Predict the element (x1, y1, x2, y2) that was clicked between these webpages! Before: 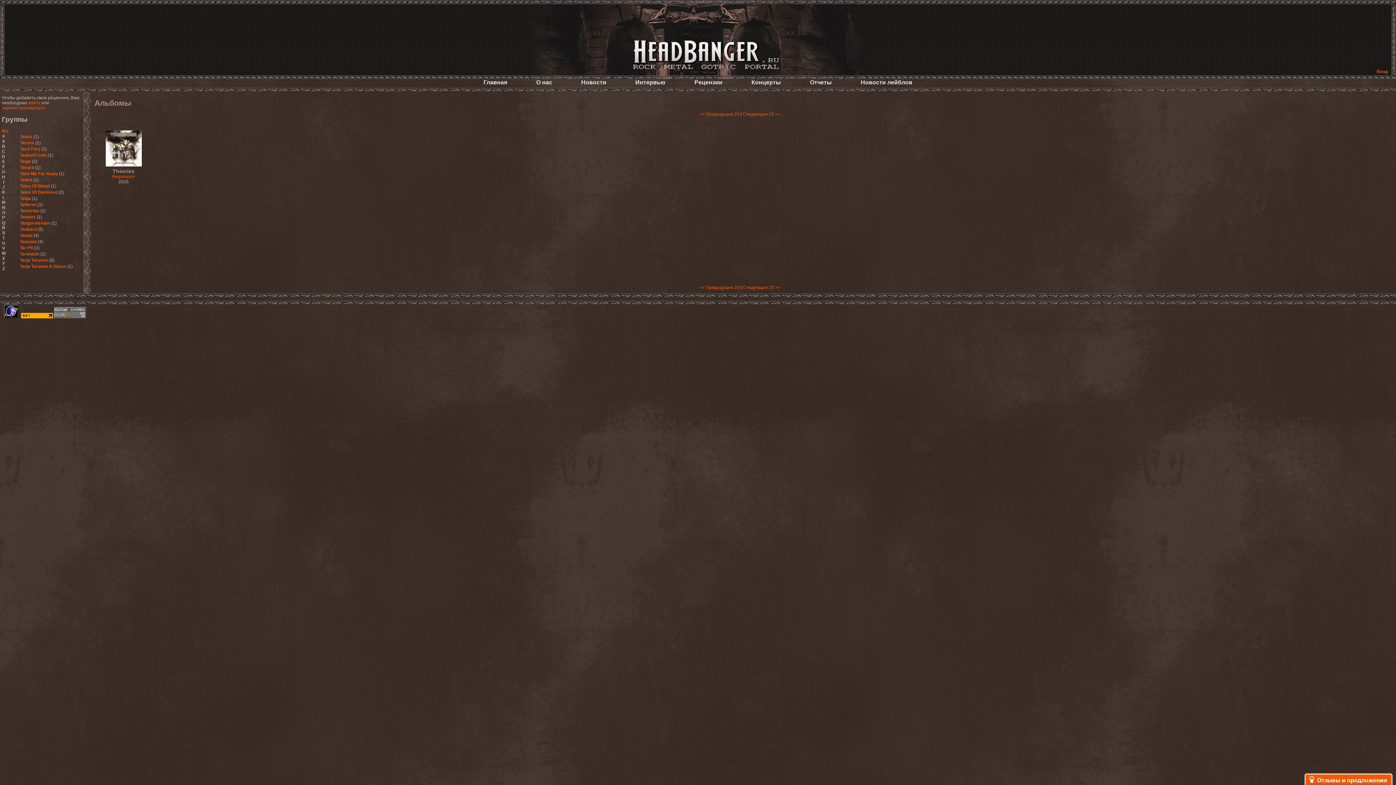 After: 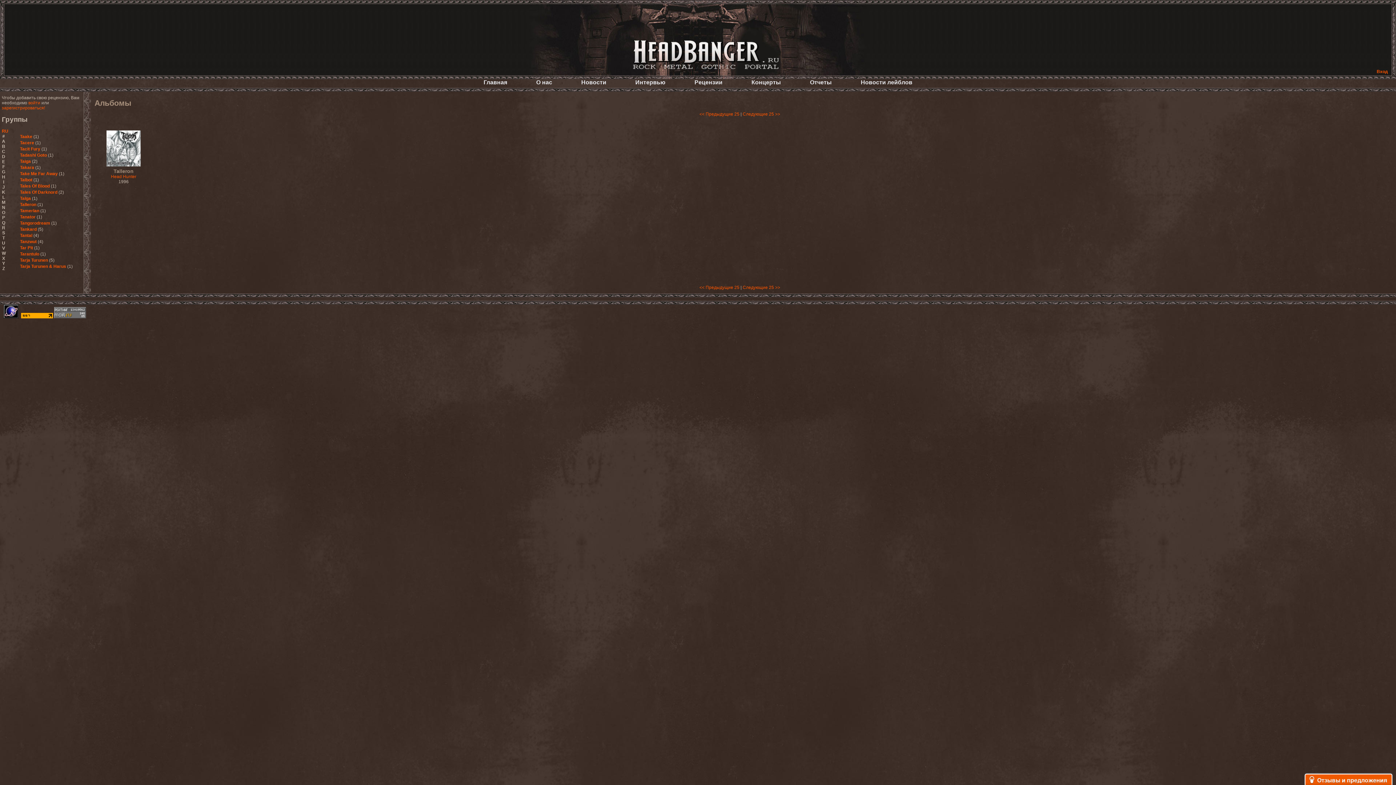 Action: label: Talleron bbox: (20, 202, 36, 207)